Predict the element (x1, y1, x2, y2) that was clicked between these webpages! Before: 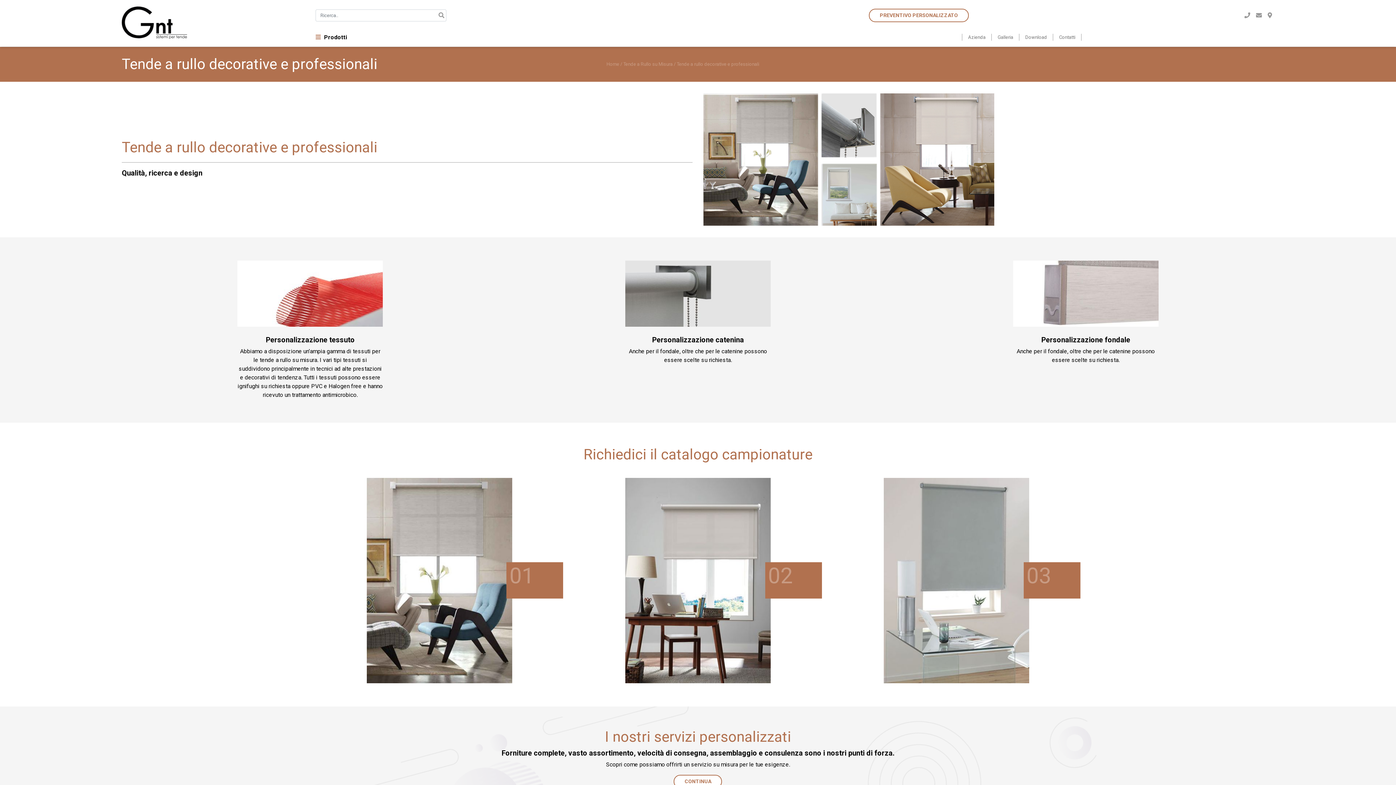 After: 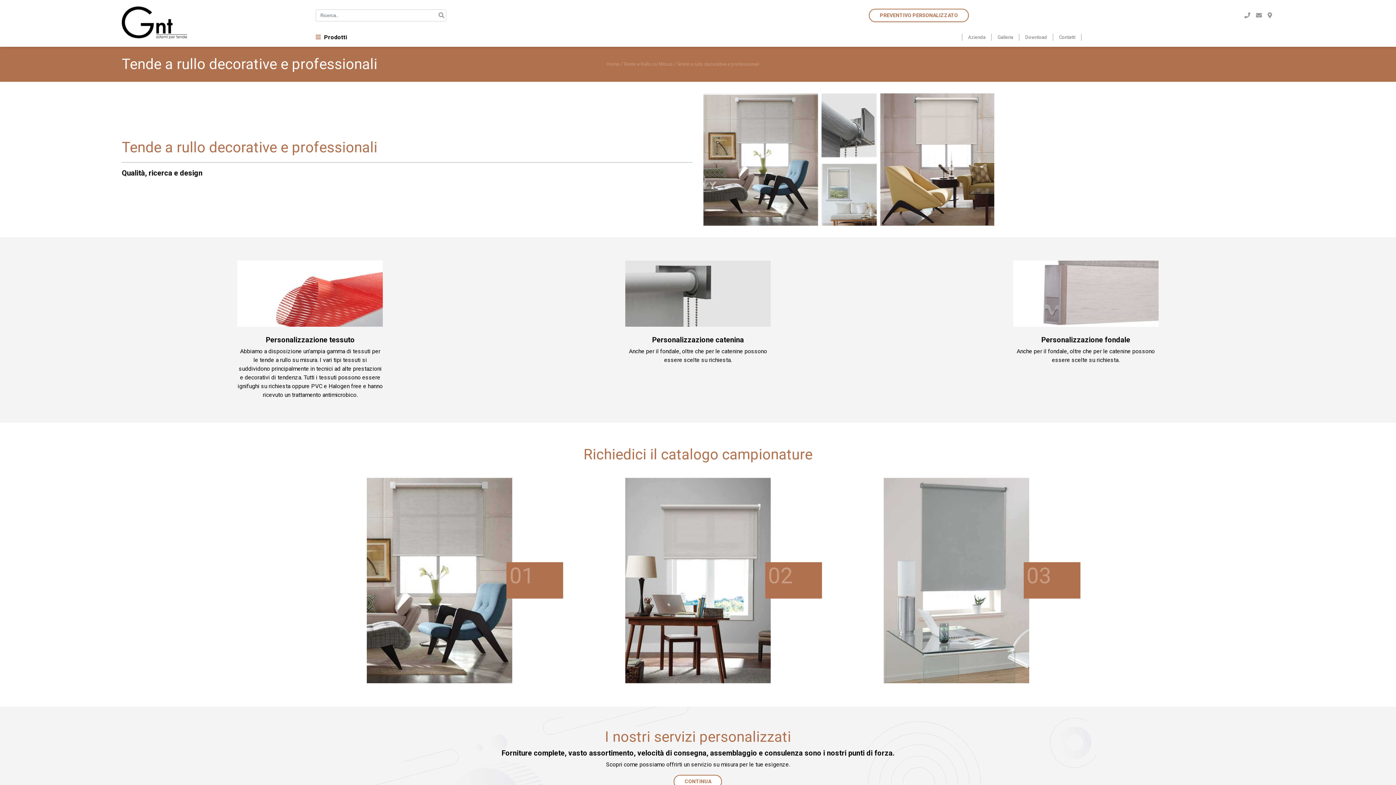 Action: bbox: (436, 10, 446, 20)